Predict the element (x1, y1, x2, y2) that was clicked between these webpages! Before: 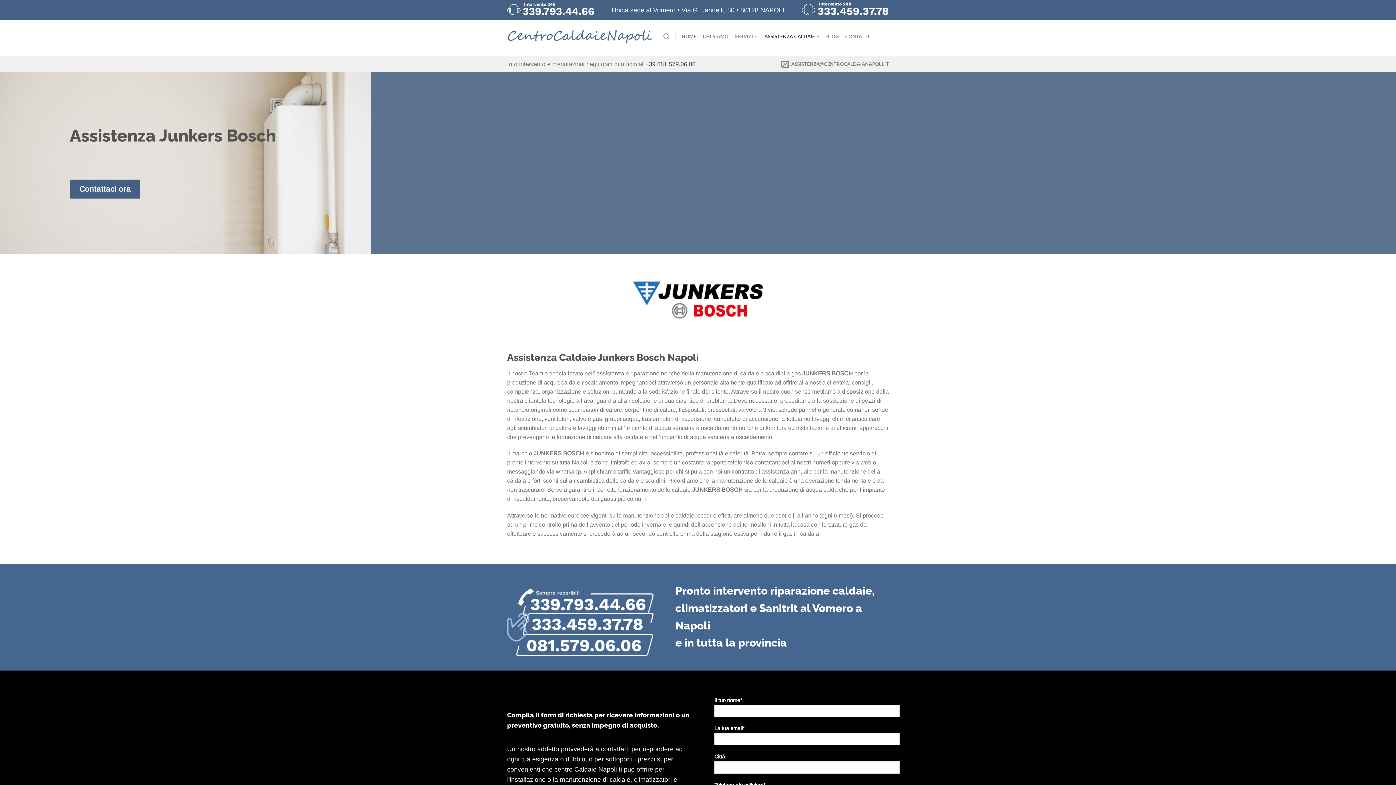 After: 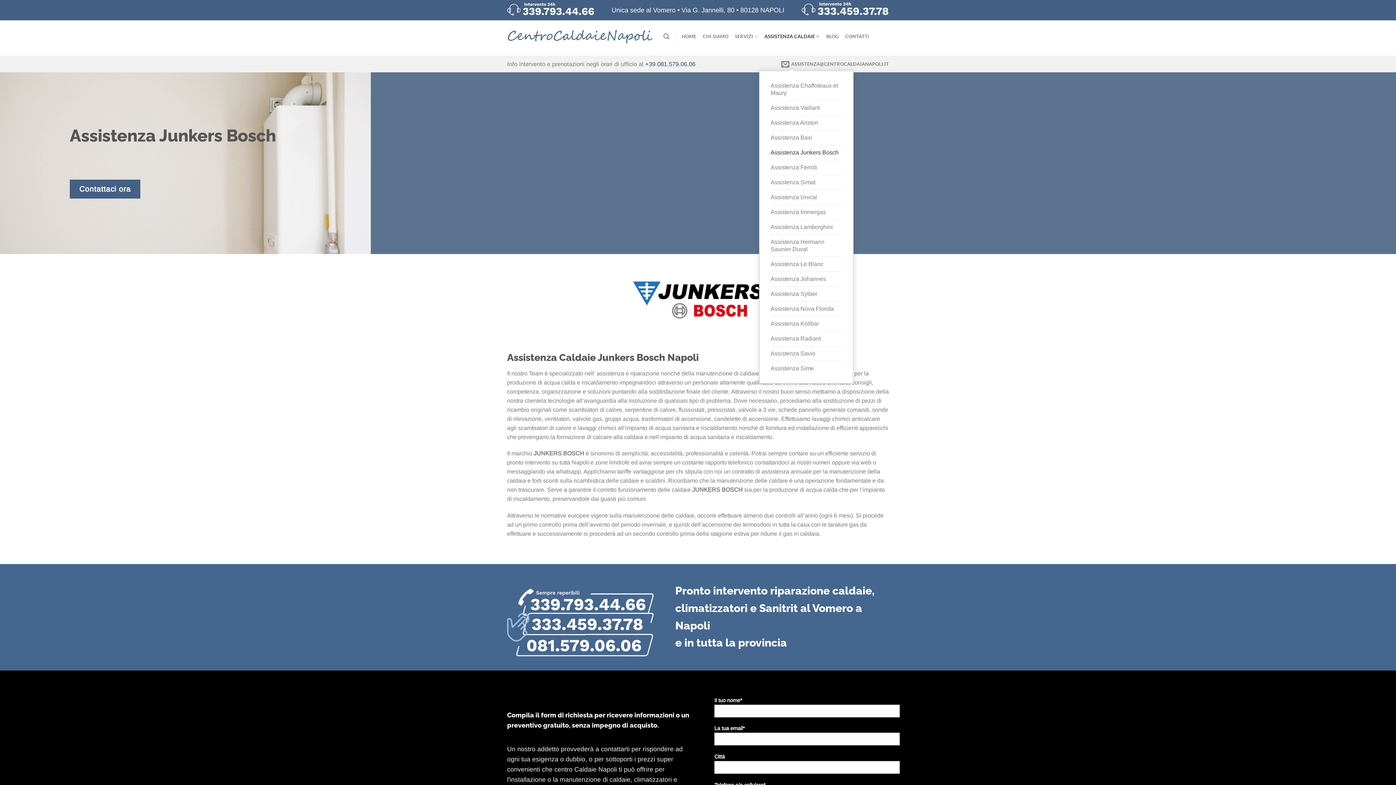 Action: label: ASSISTENZA CALDAIE bbox: (764, 2, 819, 70)